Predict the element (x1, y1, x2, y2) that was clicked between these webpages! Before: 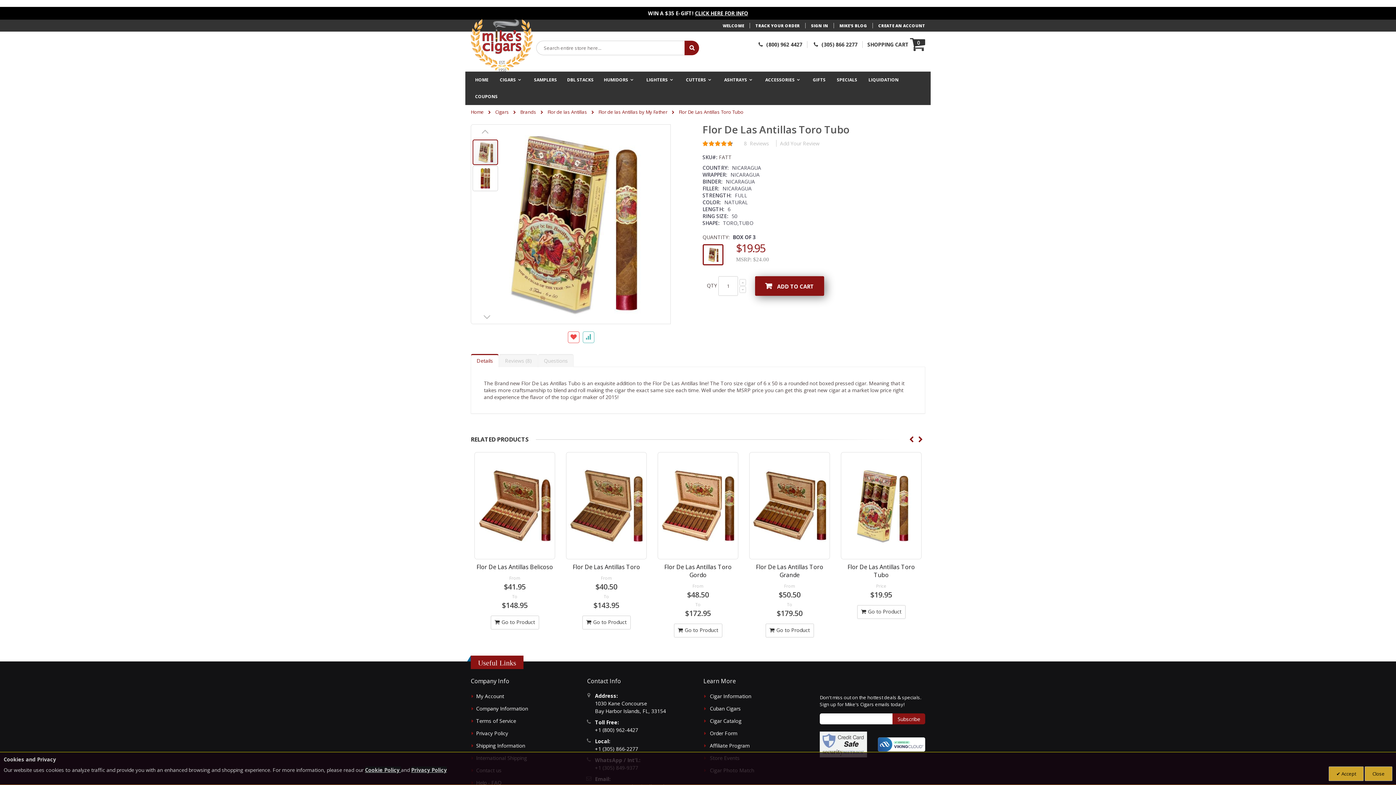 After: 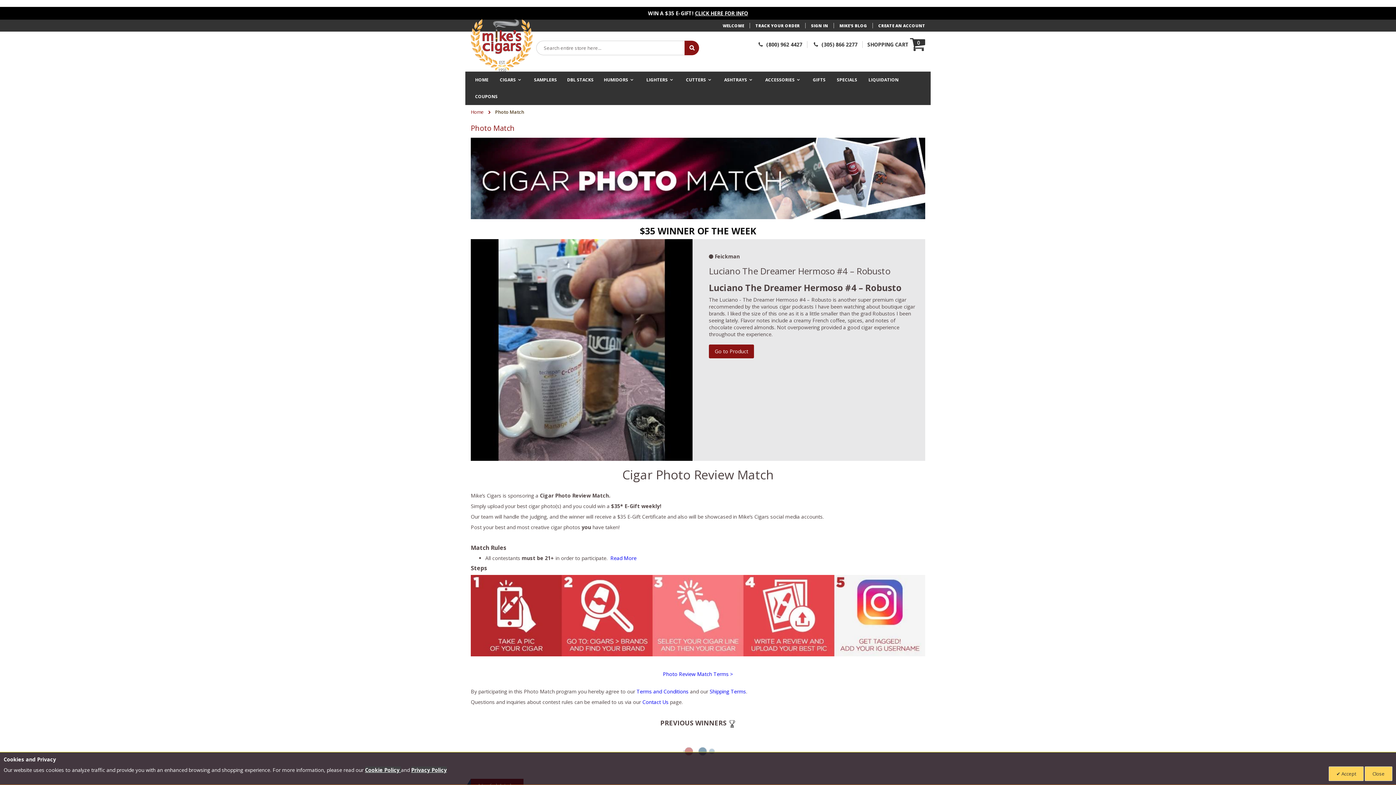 Action: label: WIN A $35 E-GIFT!  bbox: (648, 9, 695, 16)